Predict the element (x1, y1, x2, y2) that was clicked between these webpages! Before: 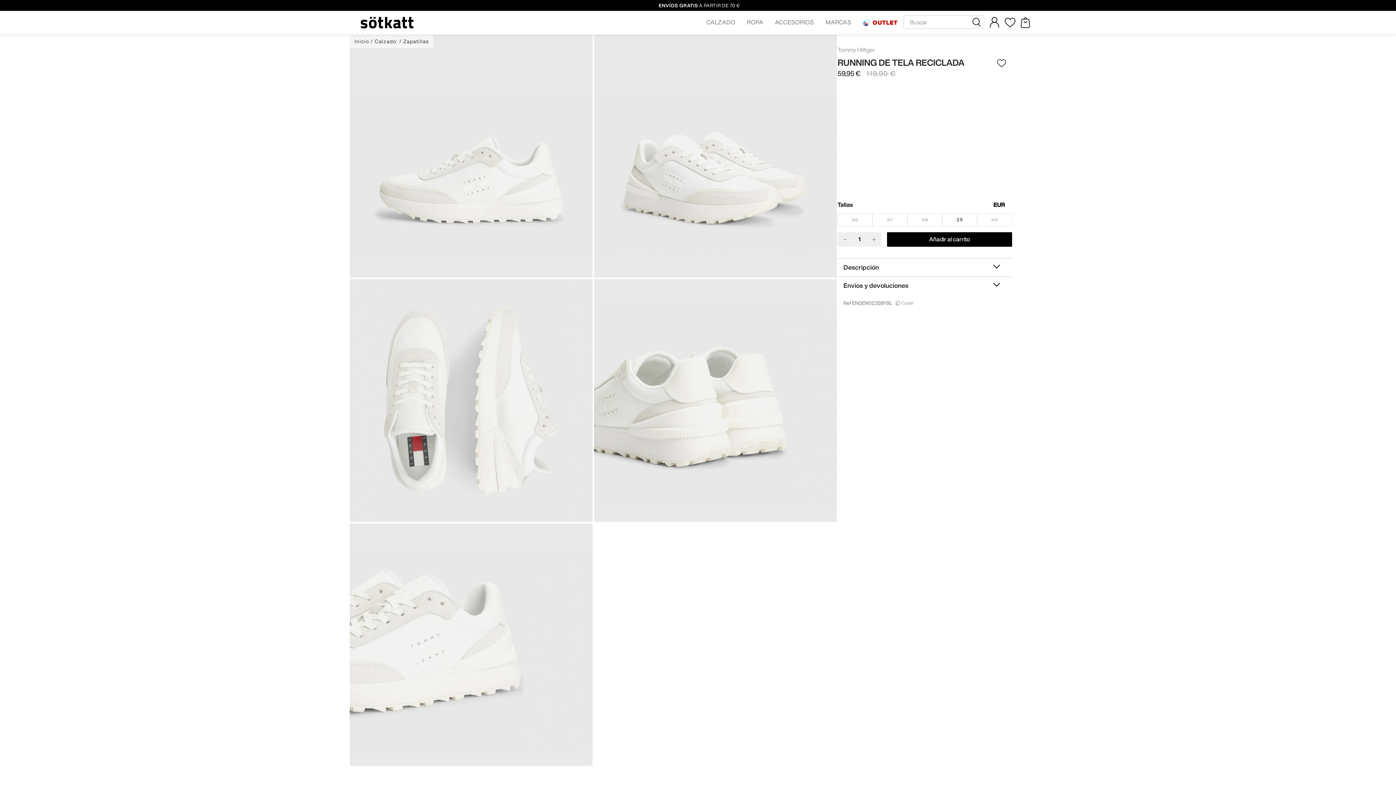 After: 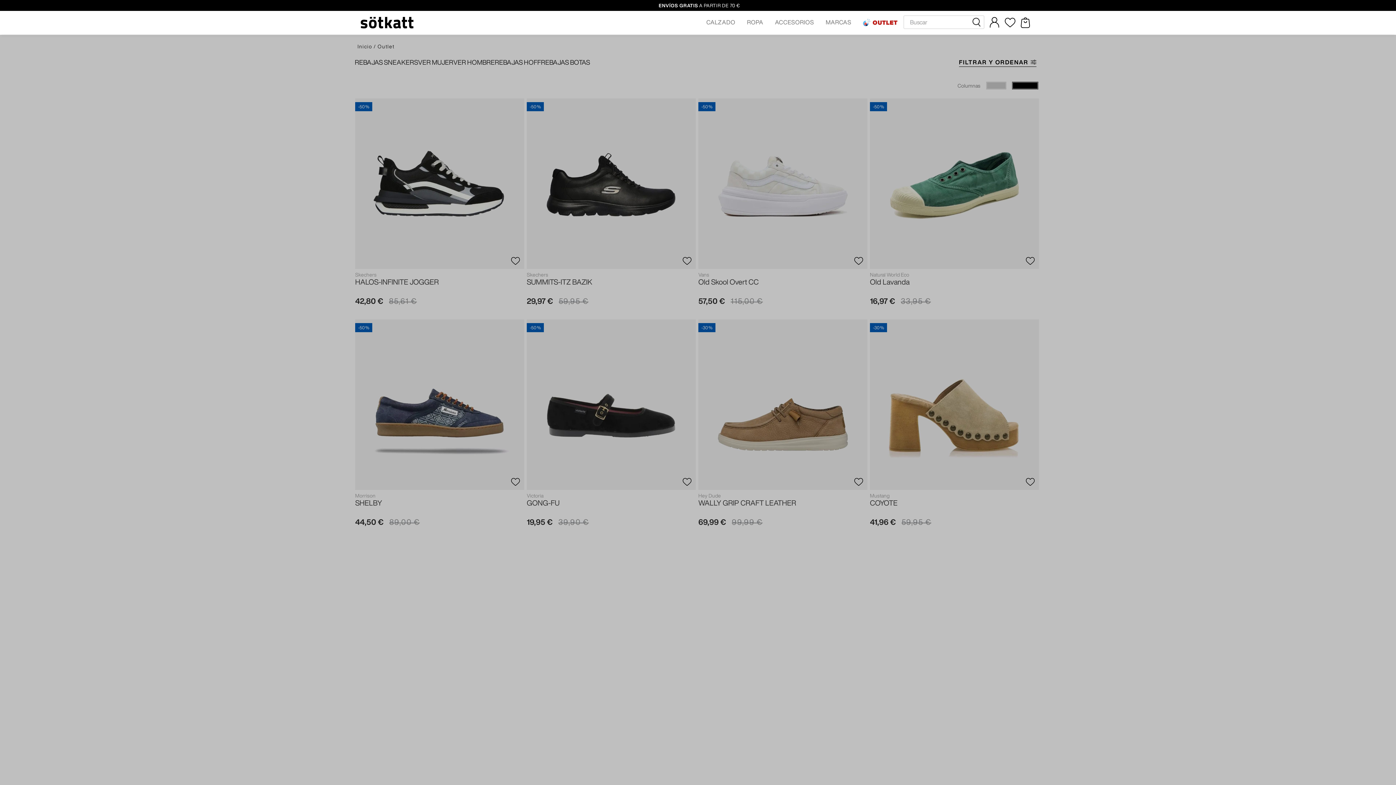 Action: bbox: (860, 10, 900, 34) label: OUTLET